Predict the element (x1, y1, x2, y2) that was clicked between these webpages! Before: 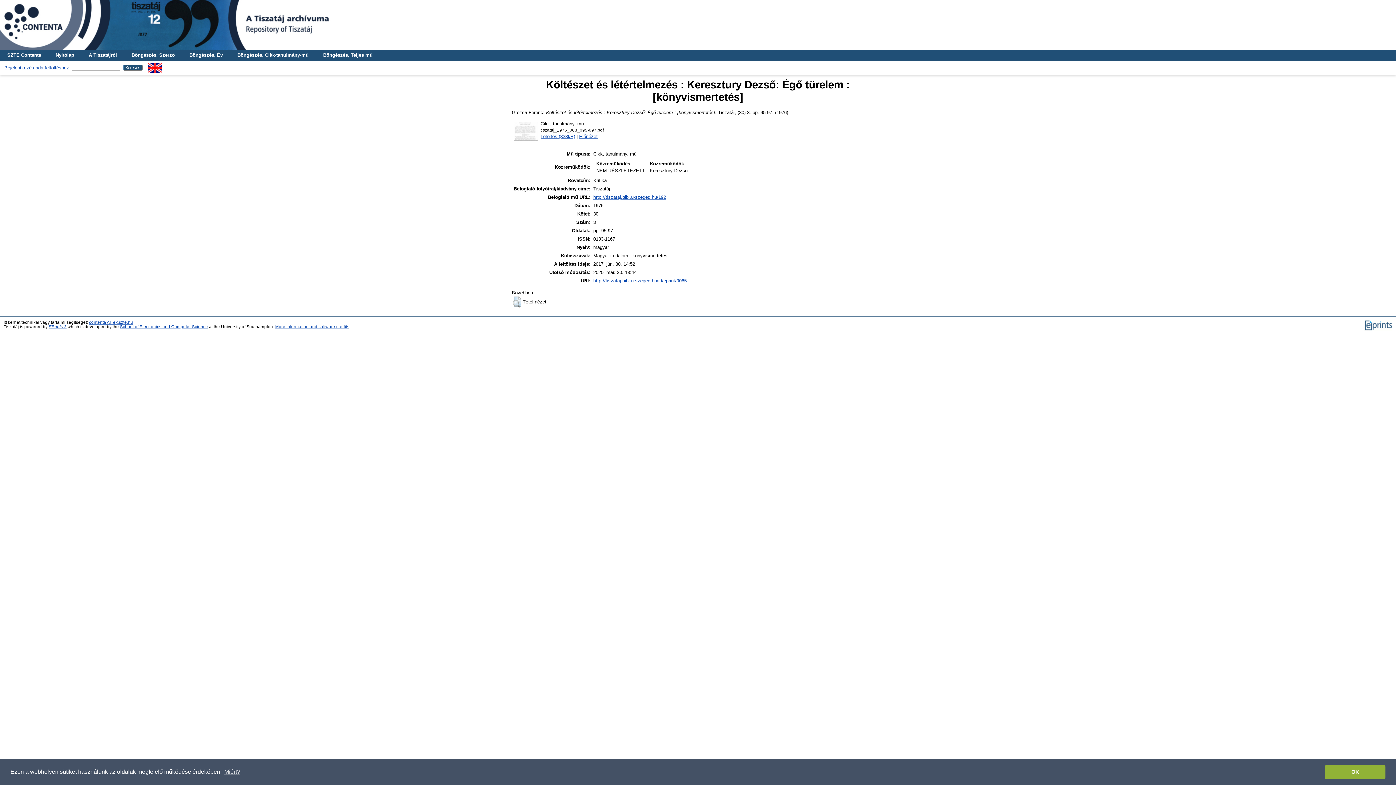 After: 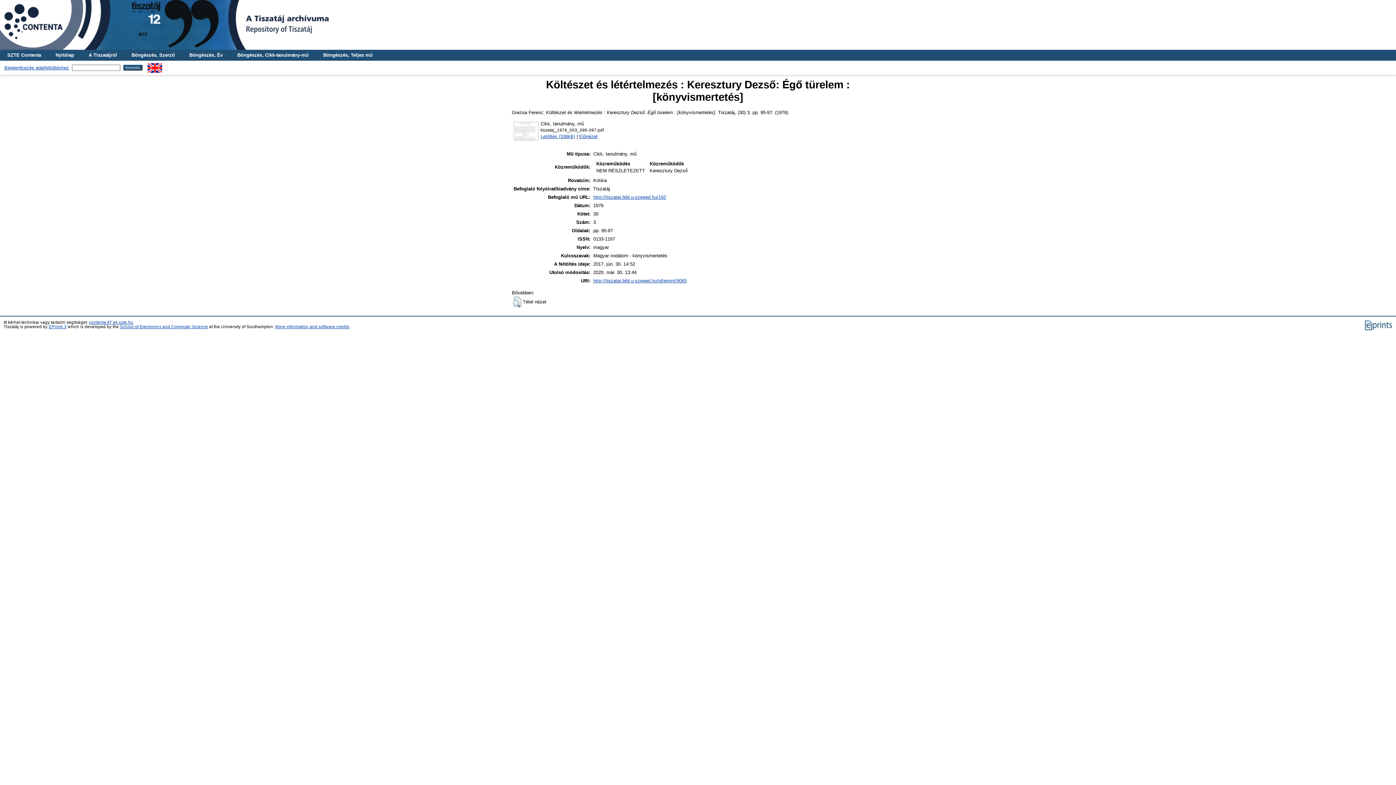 Action: bbox: (1325, 765, 1385, 779) label: dismiss cookie message